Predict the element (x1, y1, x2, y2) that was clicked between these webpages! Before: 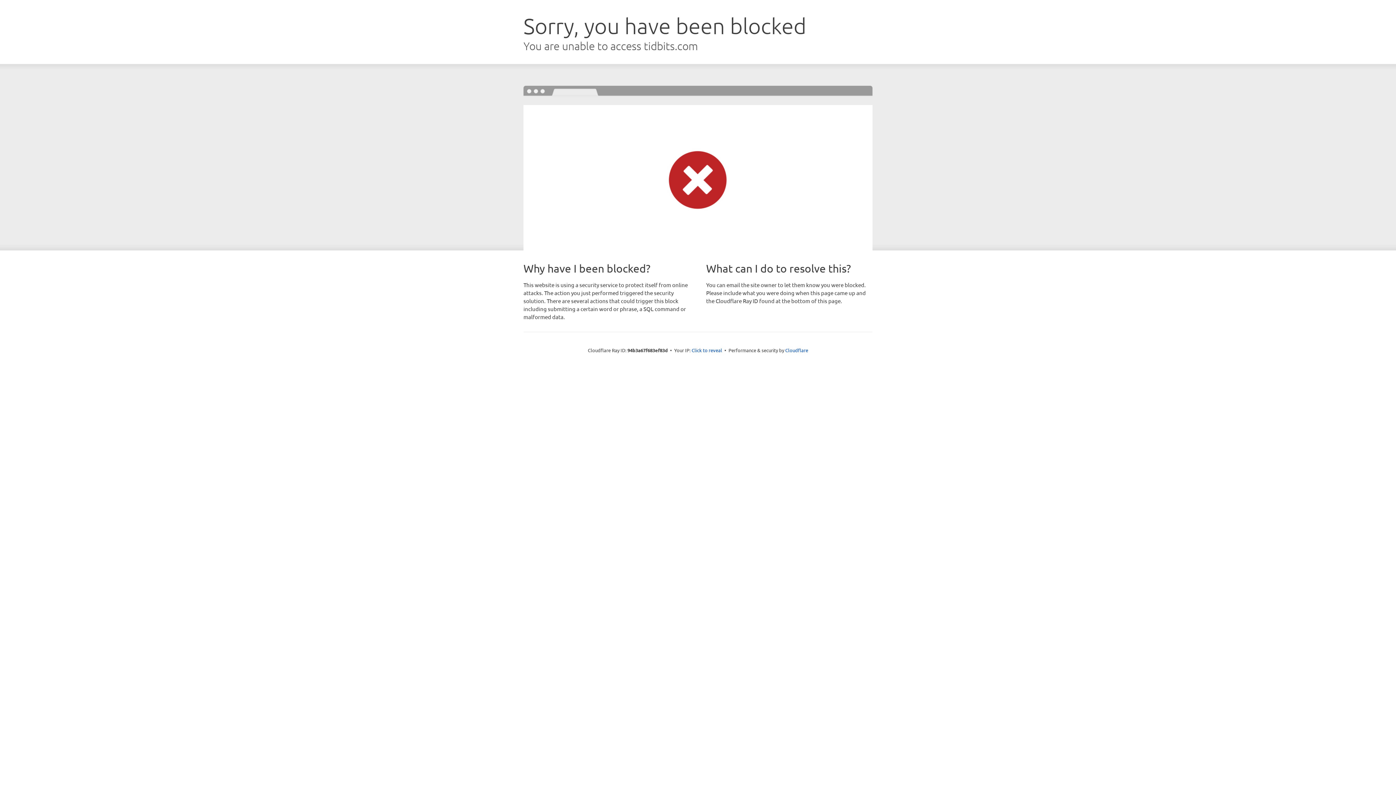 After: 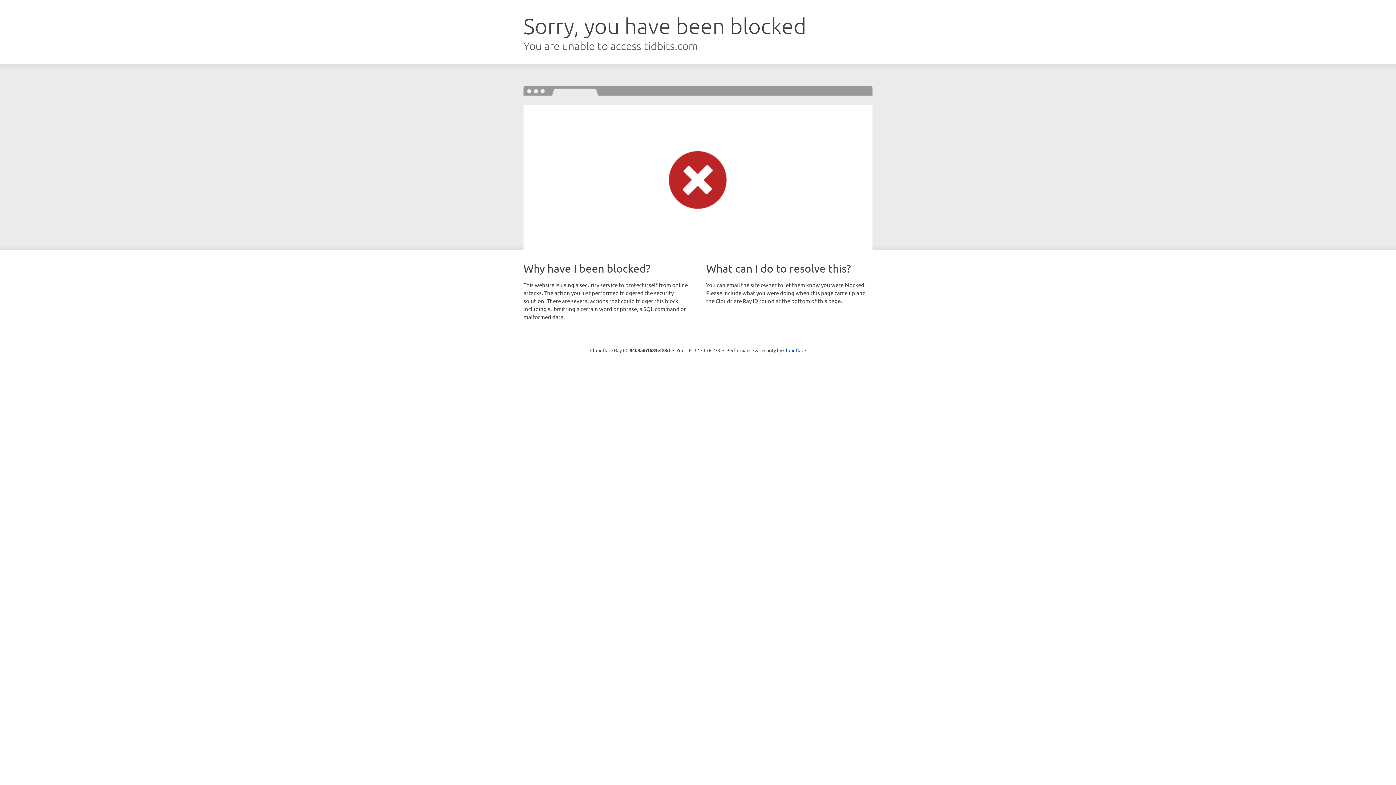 Action: label: Click to reveal bbox: (691, 346, 722, 353)